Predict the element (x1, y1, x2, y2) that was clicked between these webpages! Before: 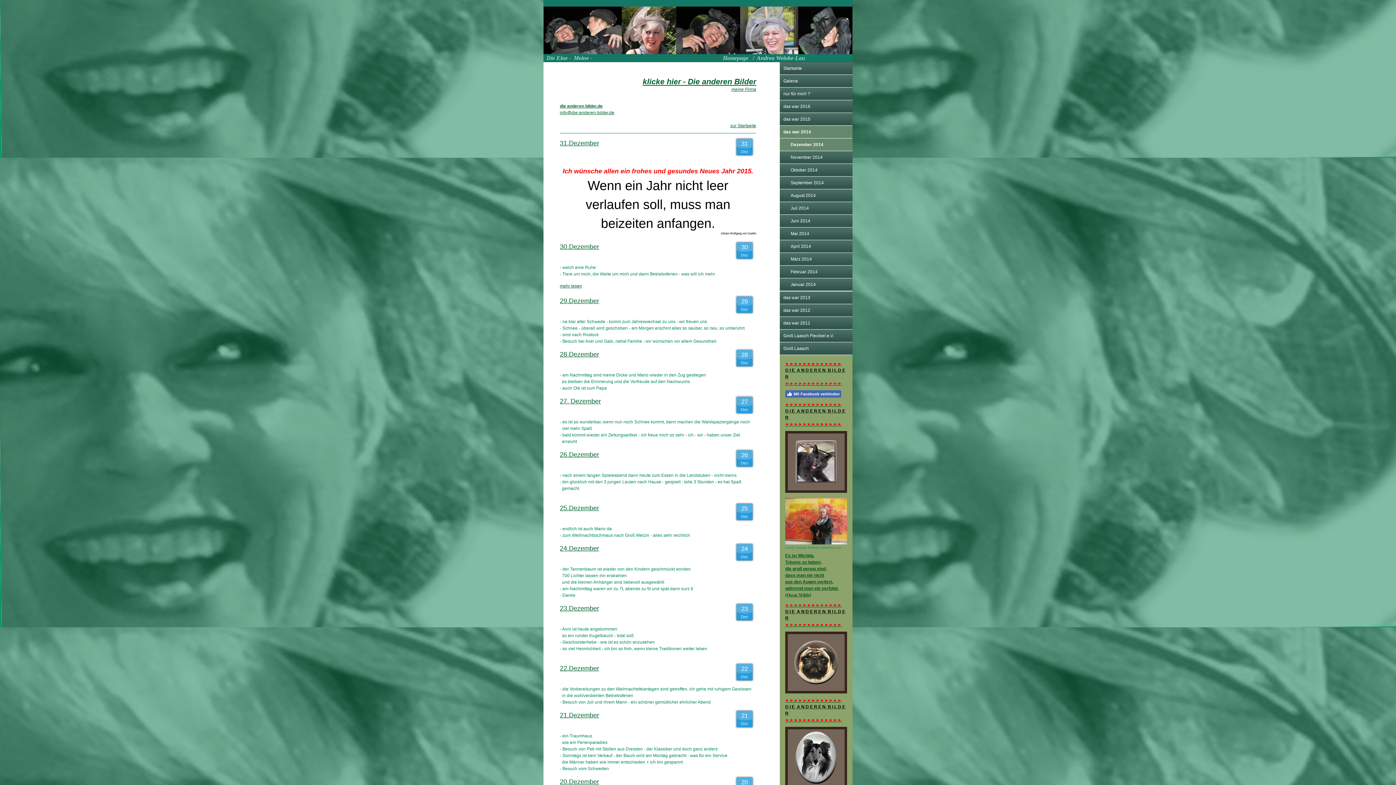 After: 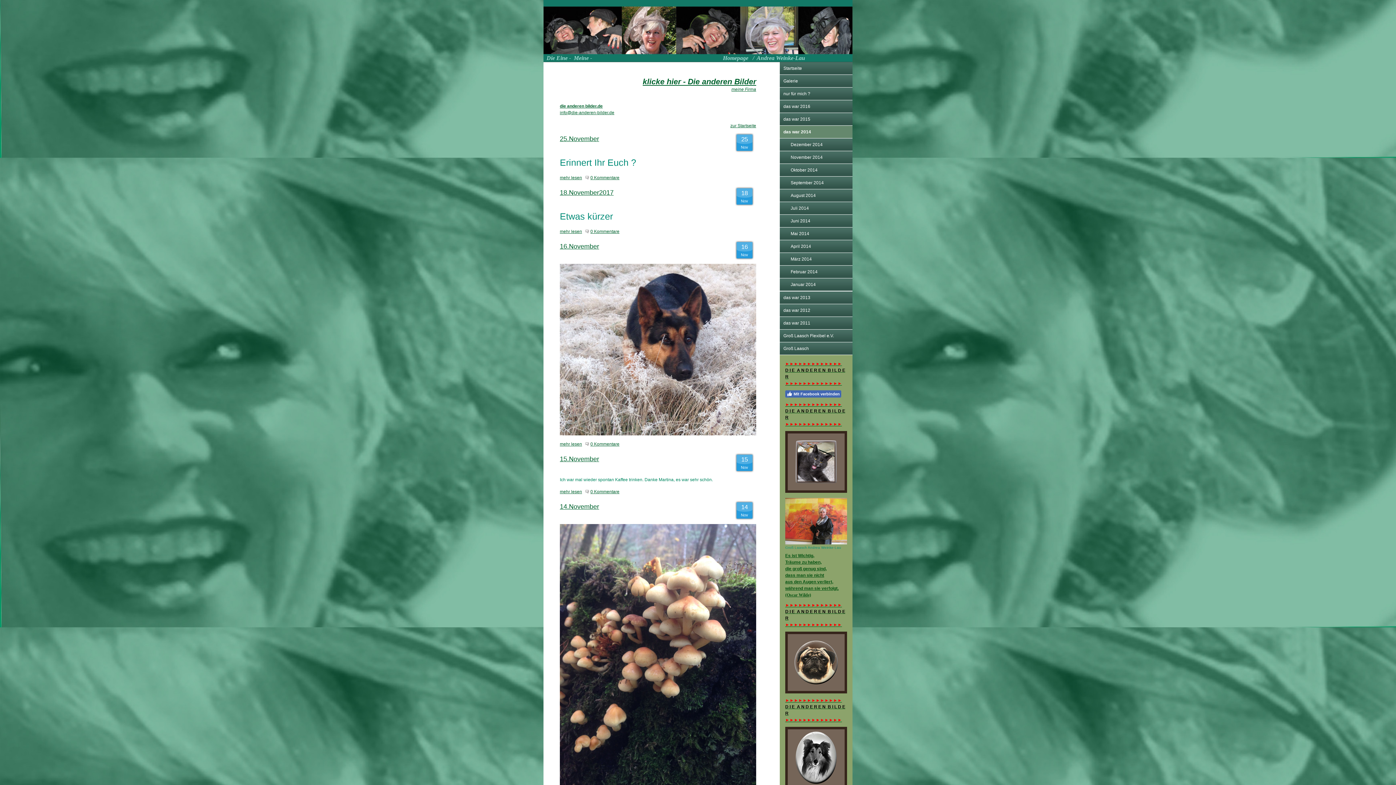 Action: label: das war 2014 bbox: (780, 125, 852, 138)